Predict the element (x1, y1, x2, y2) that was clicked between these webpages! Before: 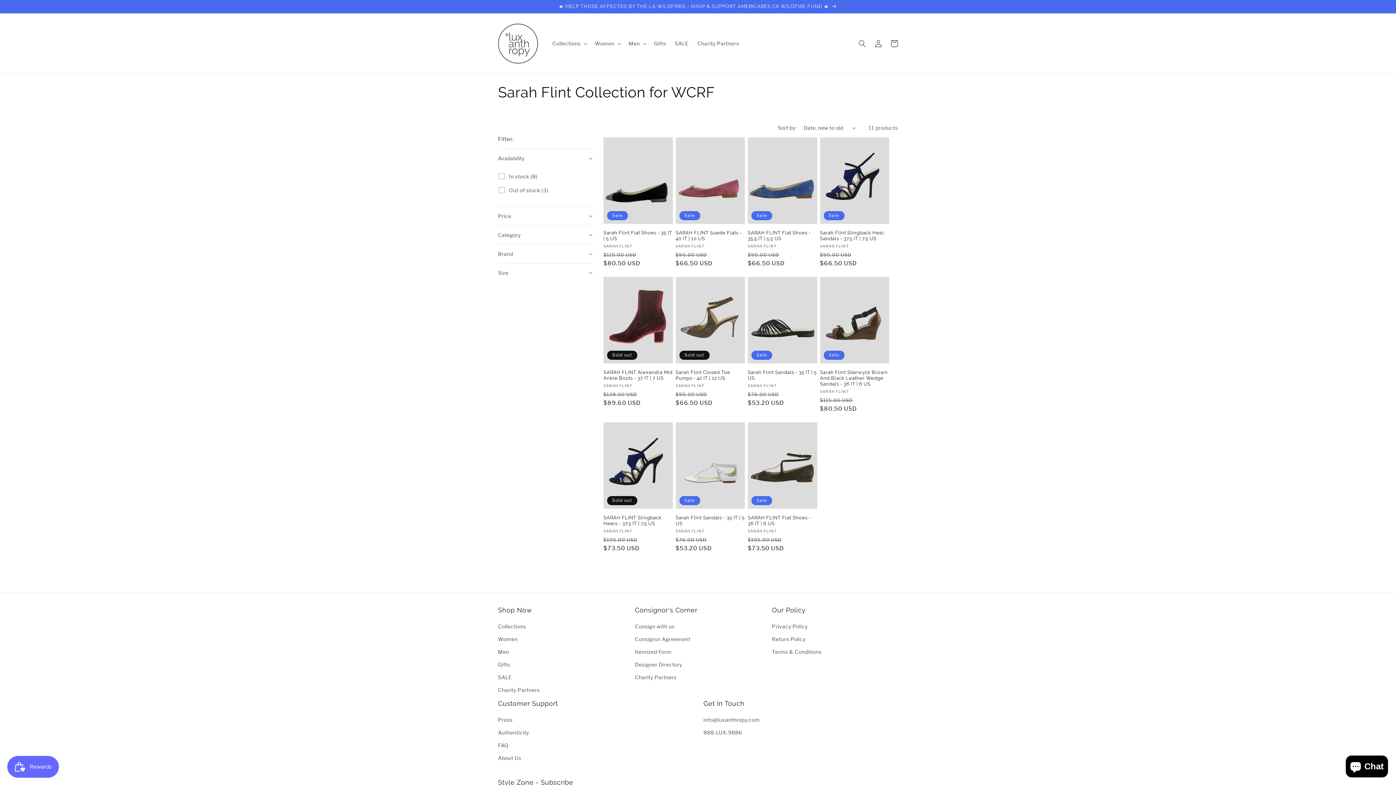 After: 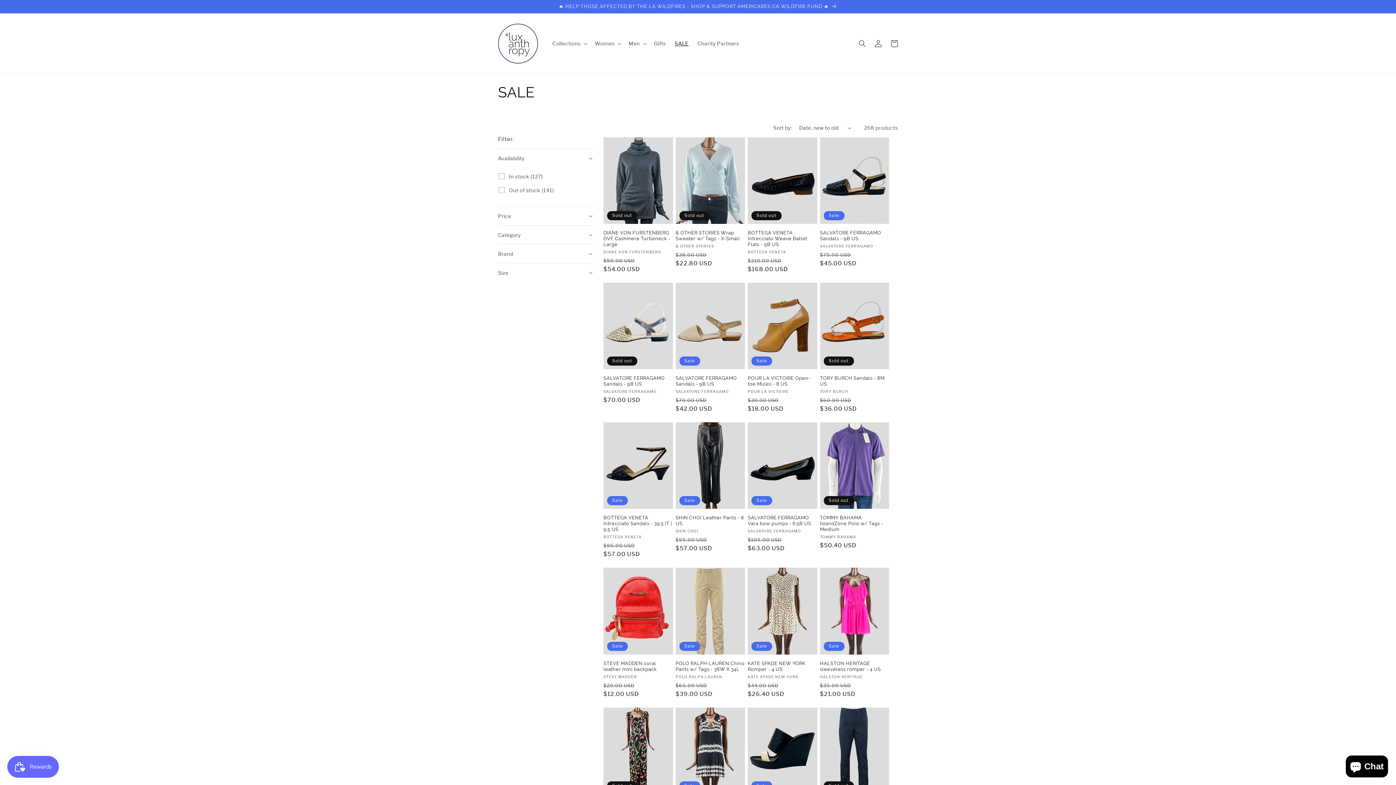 Action: bbox: (670, 35, 693, 51) label: SALE